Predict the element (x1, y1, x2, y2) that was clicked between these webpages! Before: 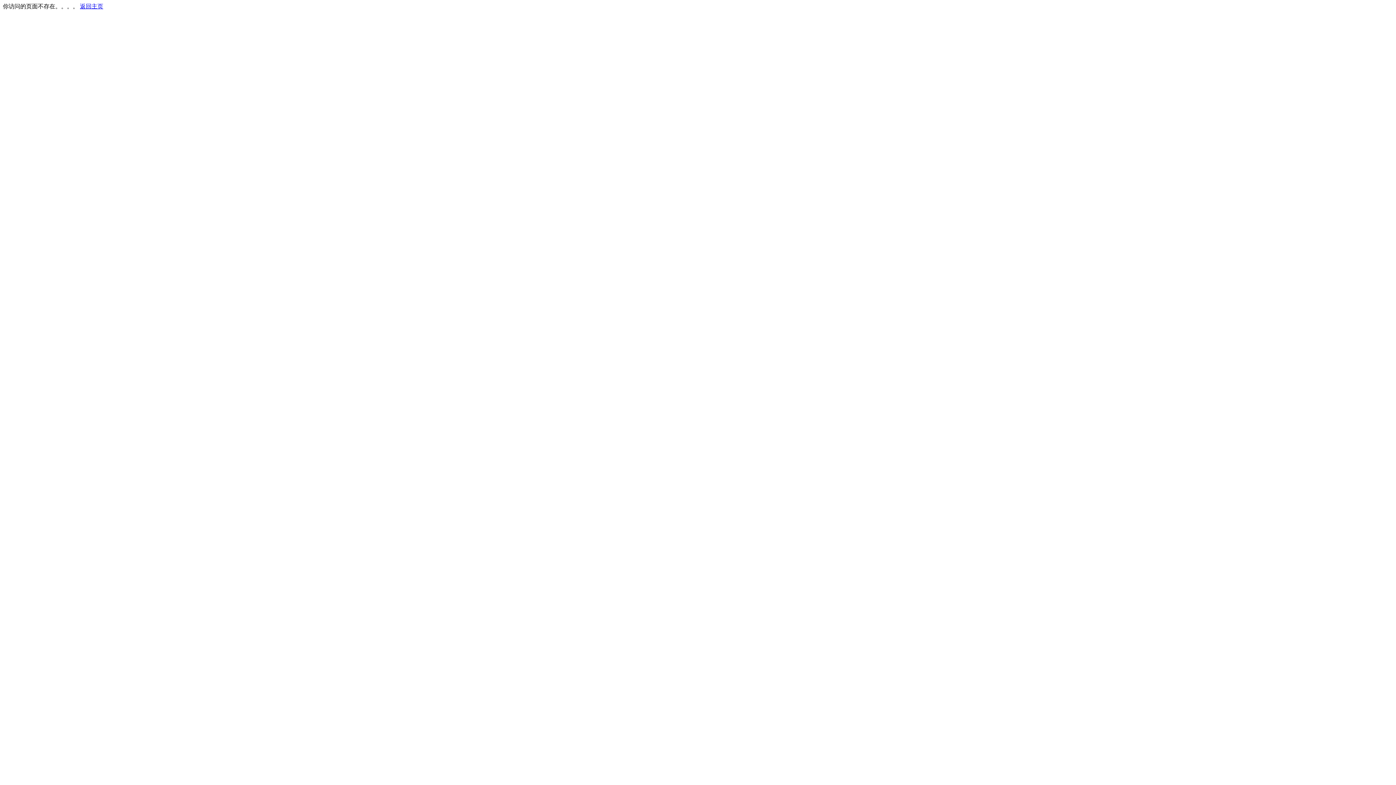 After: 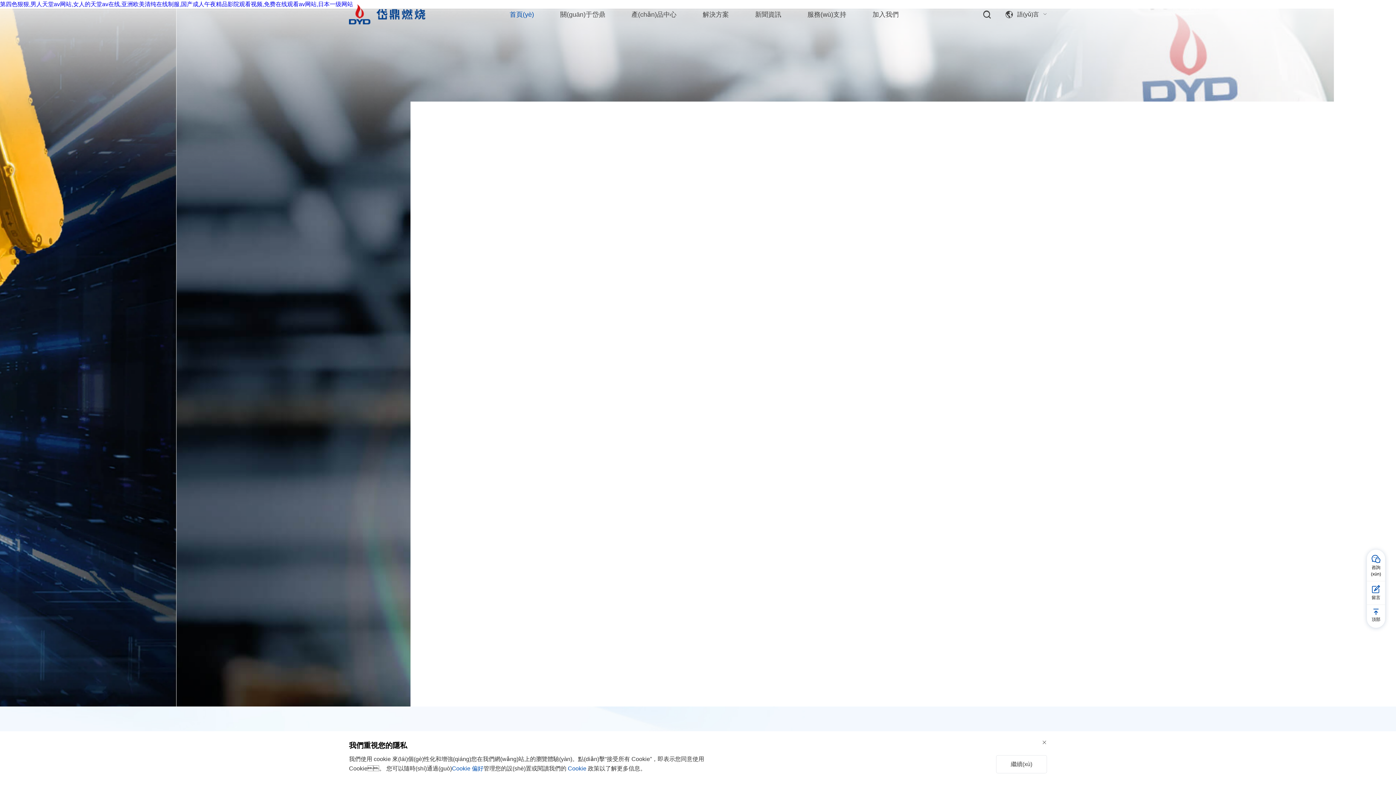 Action: bbox: (80, 3, 103, 9) label: 返回主页